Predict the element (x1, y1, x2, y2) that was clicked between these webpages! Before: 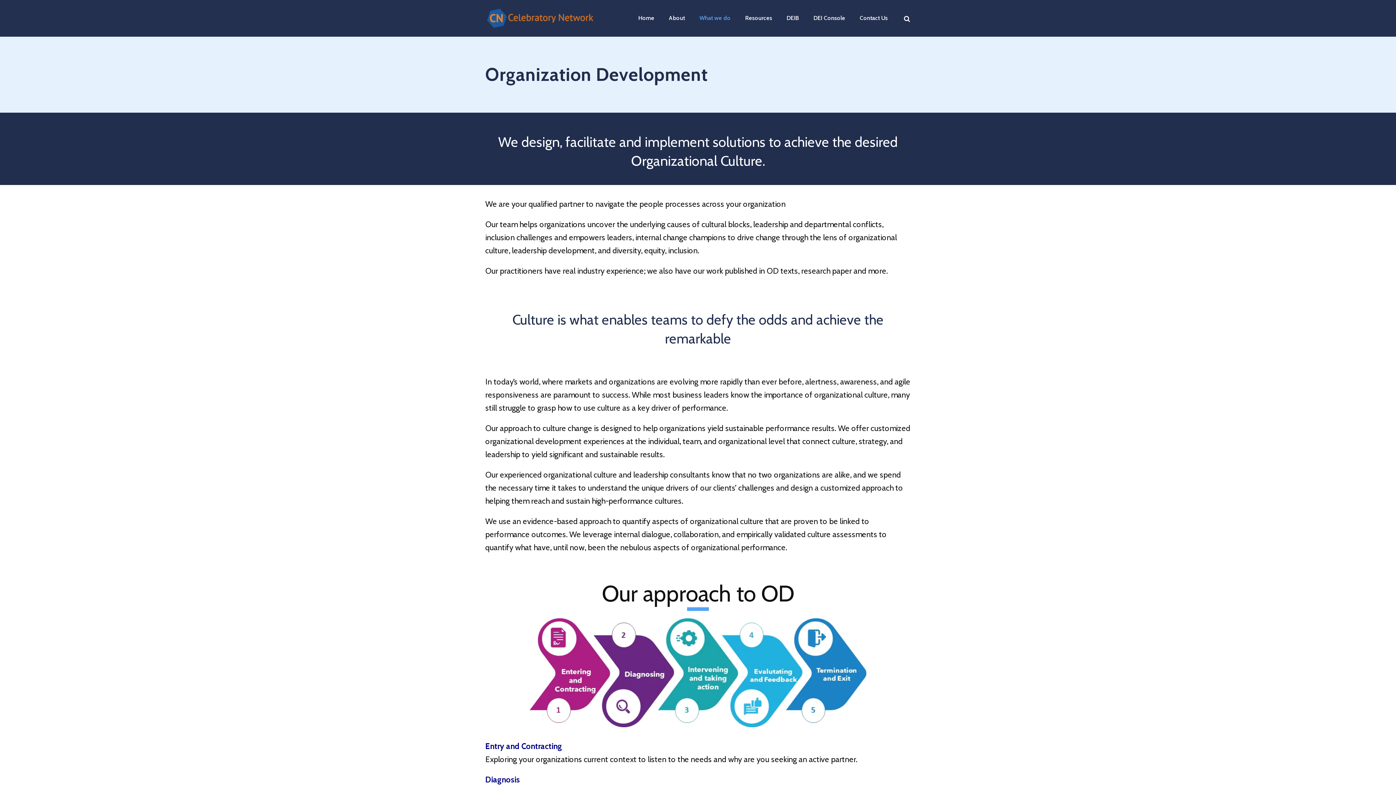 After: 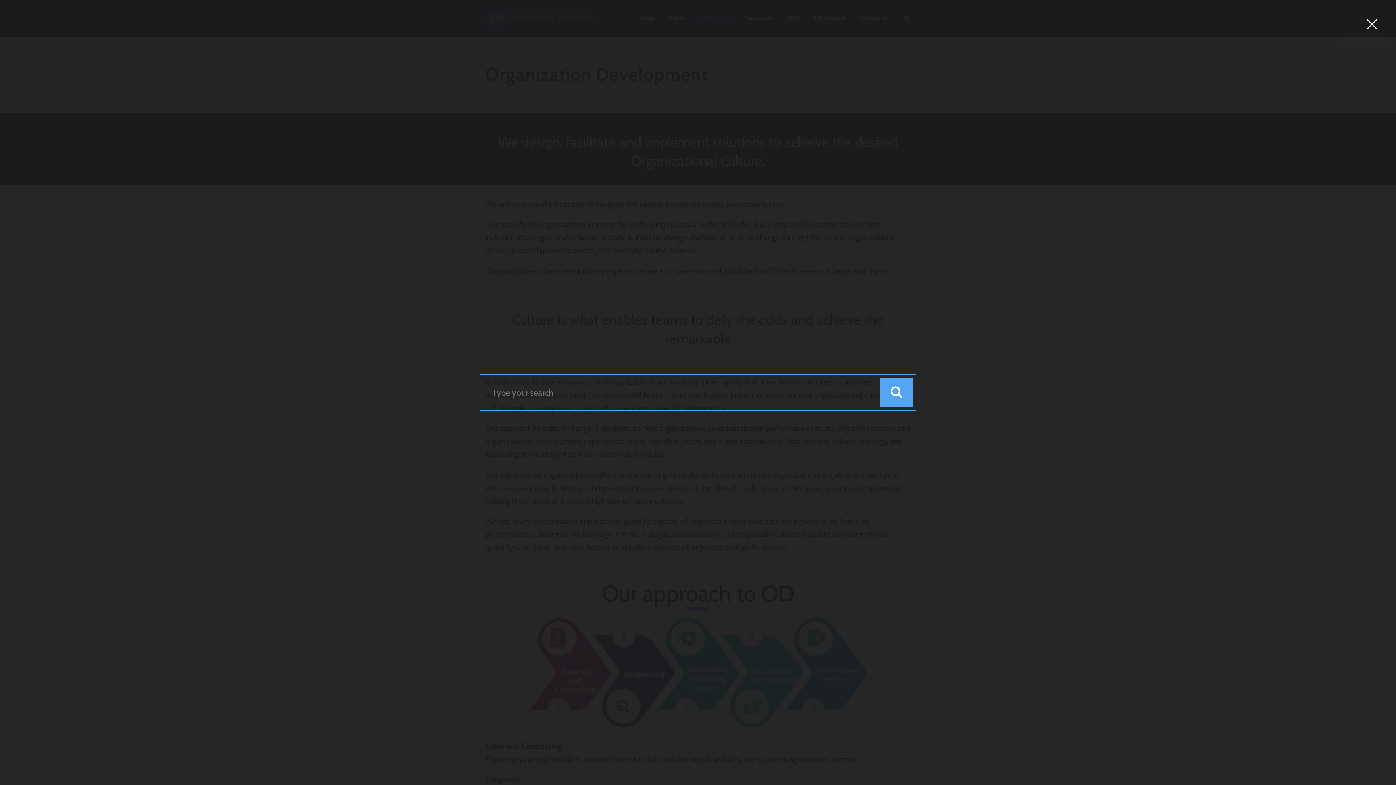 Action: bbox: (903, 14, 910, 22)